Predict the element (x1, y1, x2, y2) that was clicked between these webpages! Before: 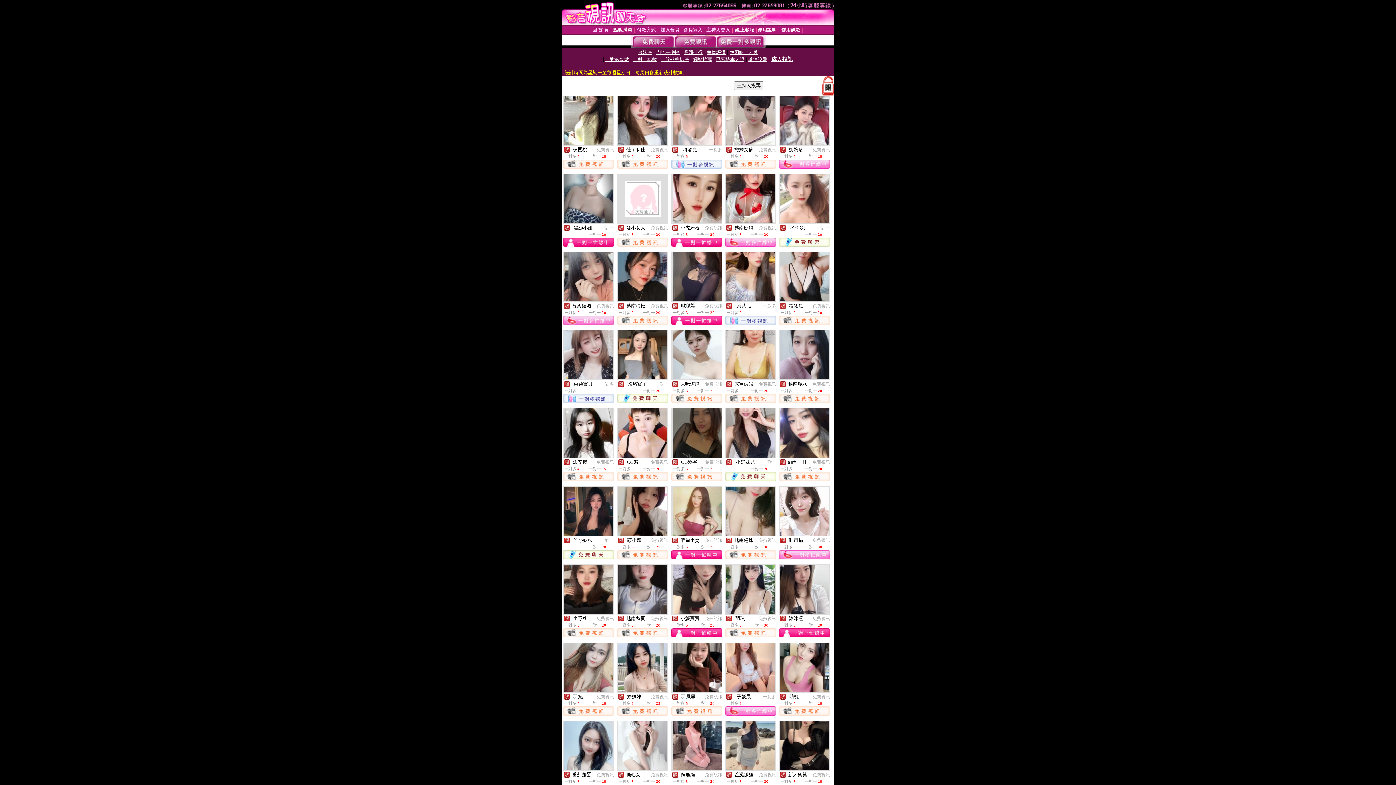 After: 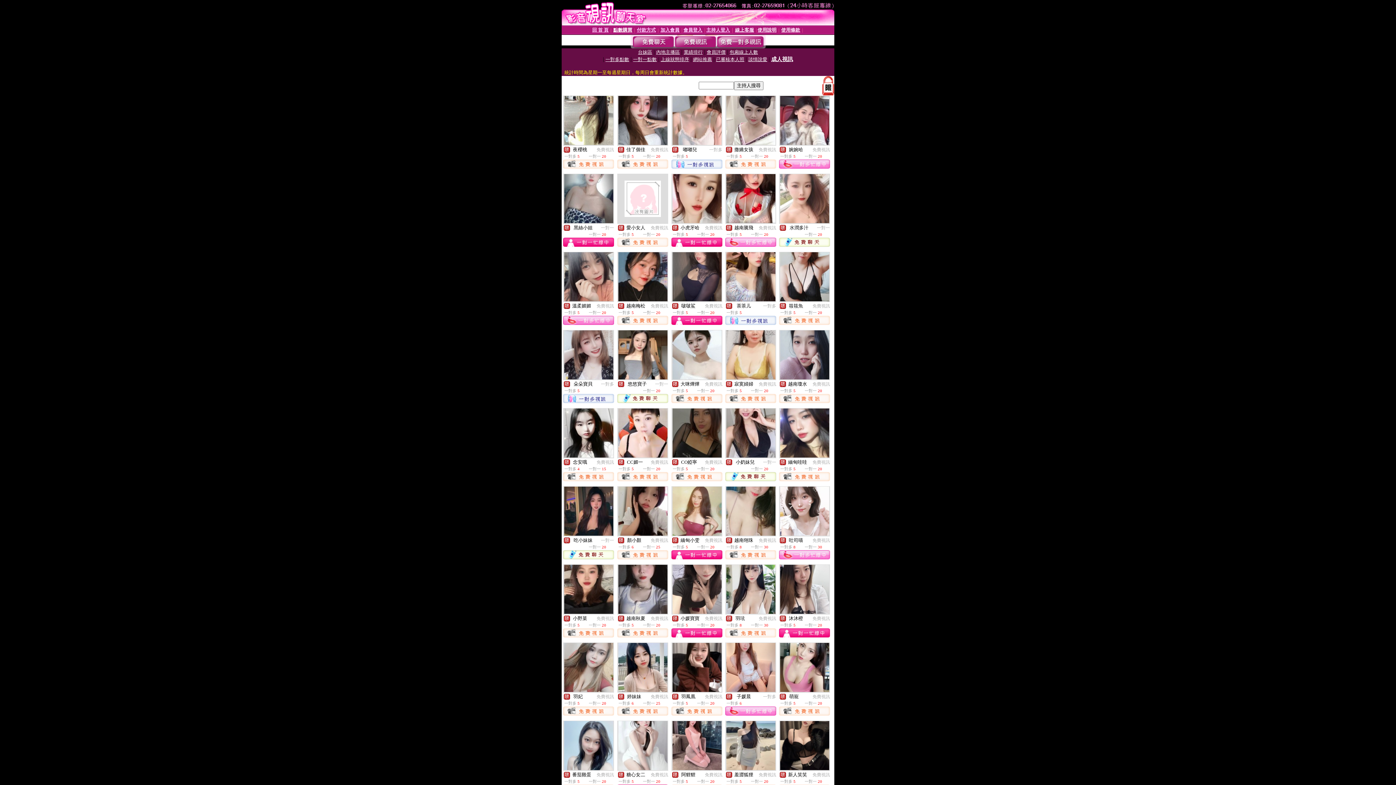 Action: bbox: (617, 163, 668, 169)